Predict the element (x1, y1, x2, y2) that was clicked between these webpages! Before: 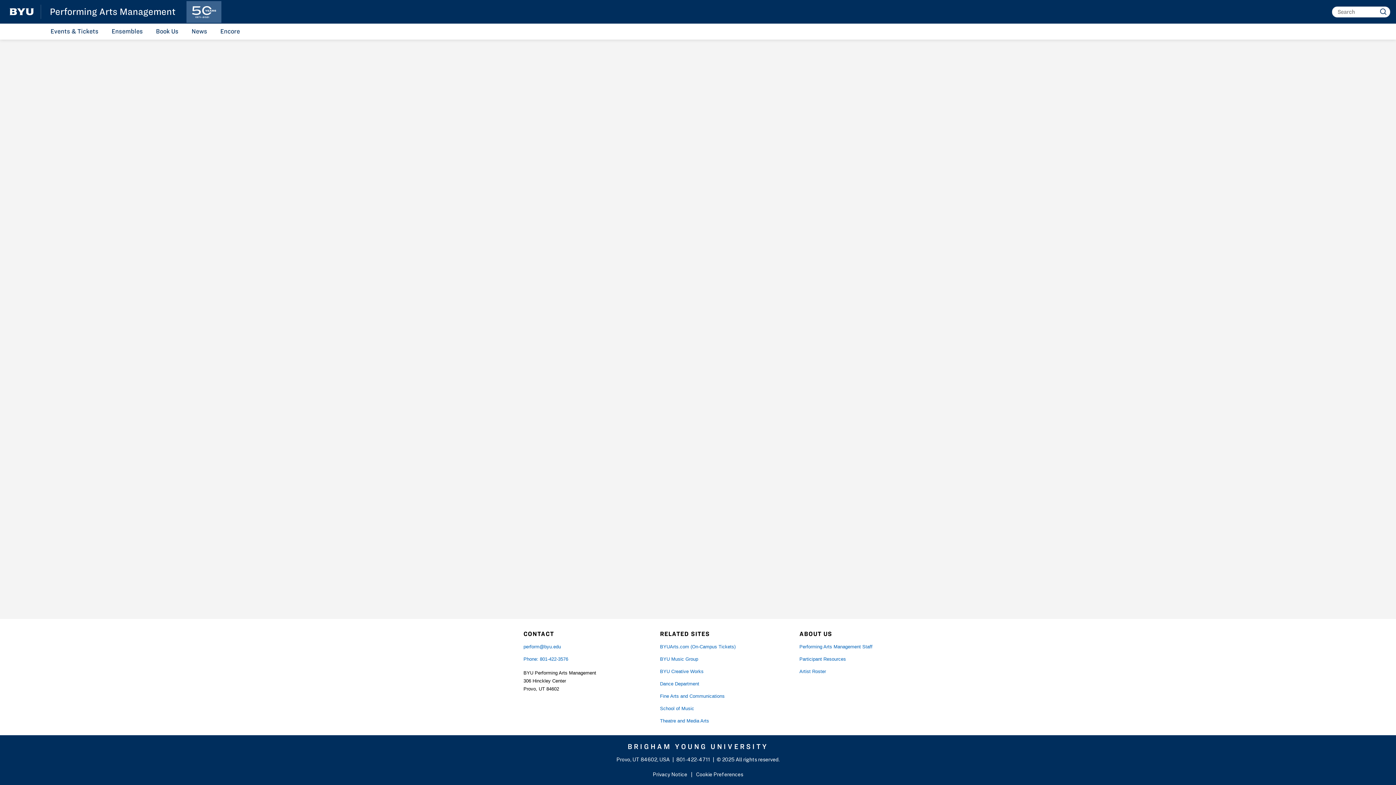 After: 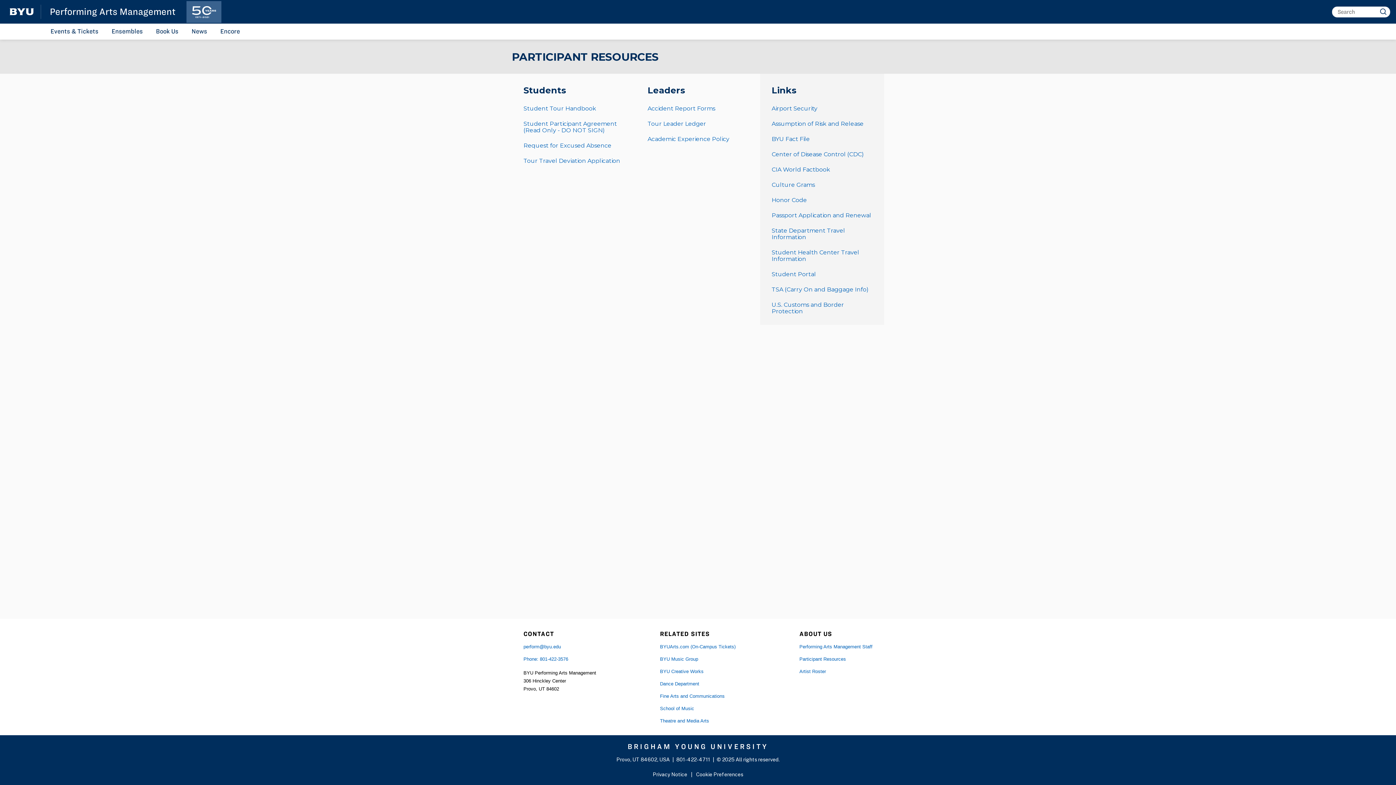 Action: bbox: (799, 657, 846, 662) label: Participant Resources